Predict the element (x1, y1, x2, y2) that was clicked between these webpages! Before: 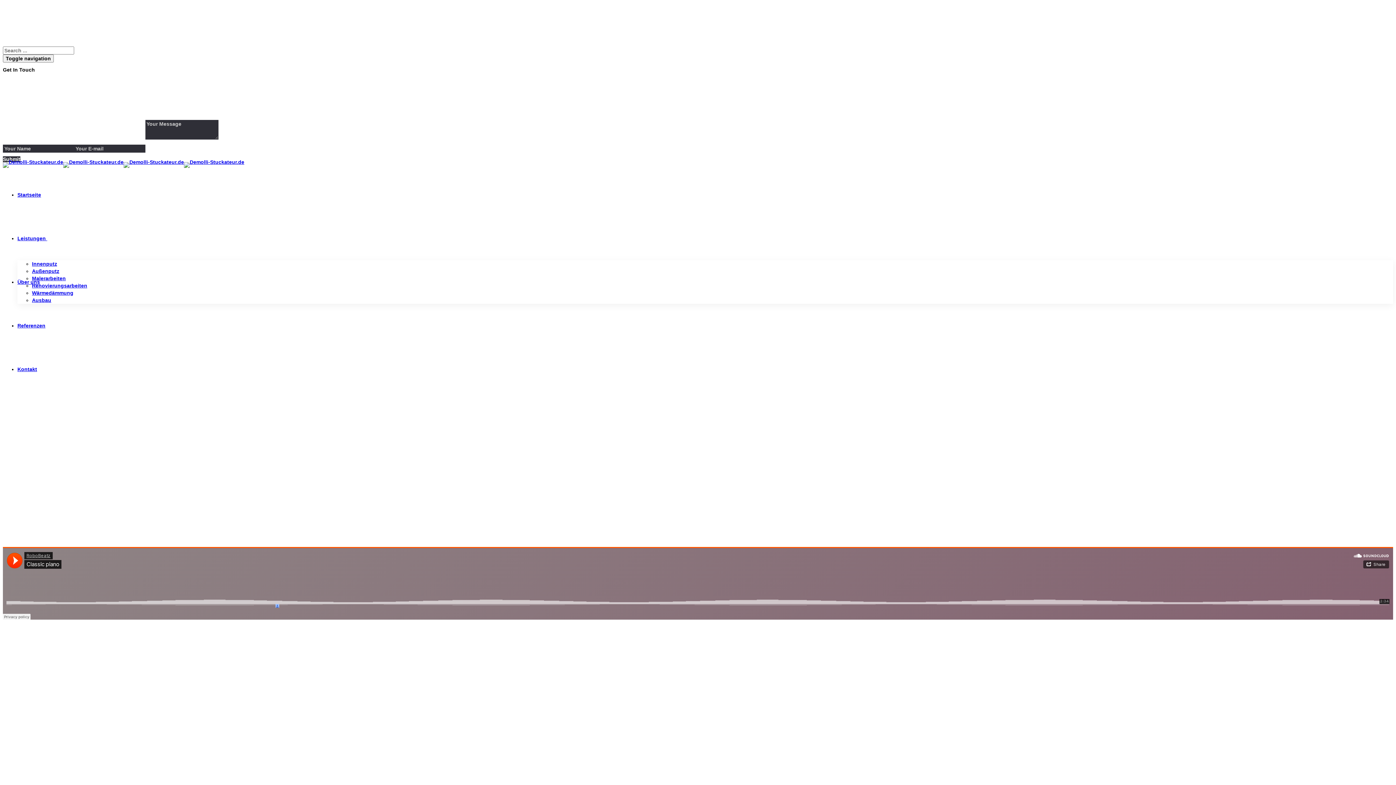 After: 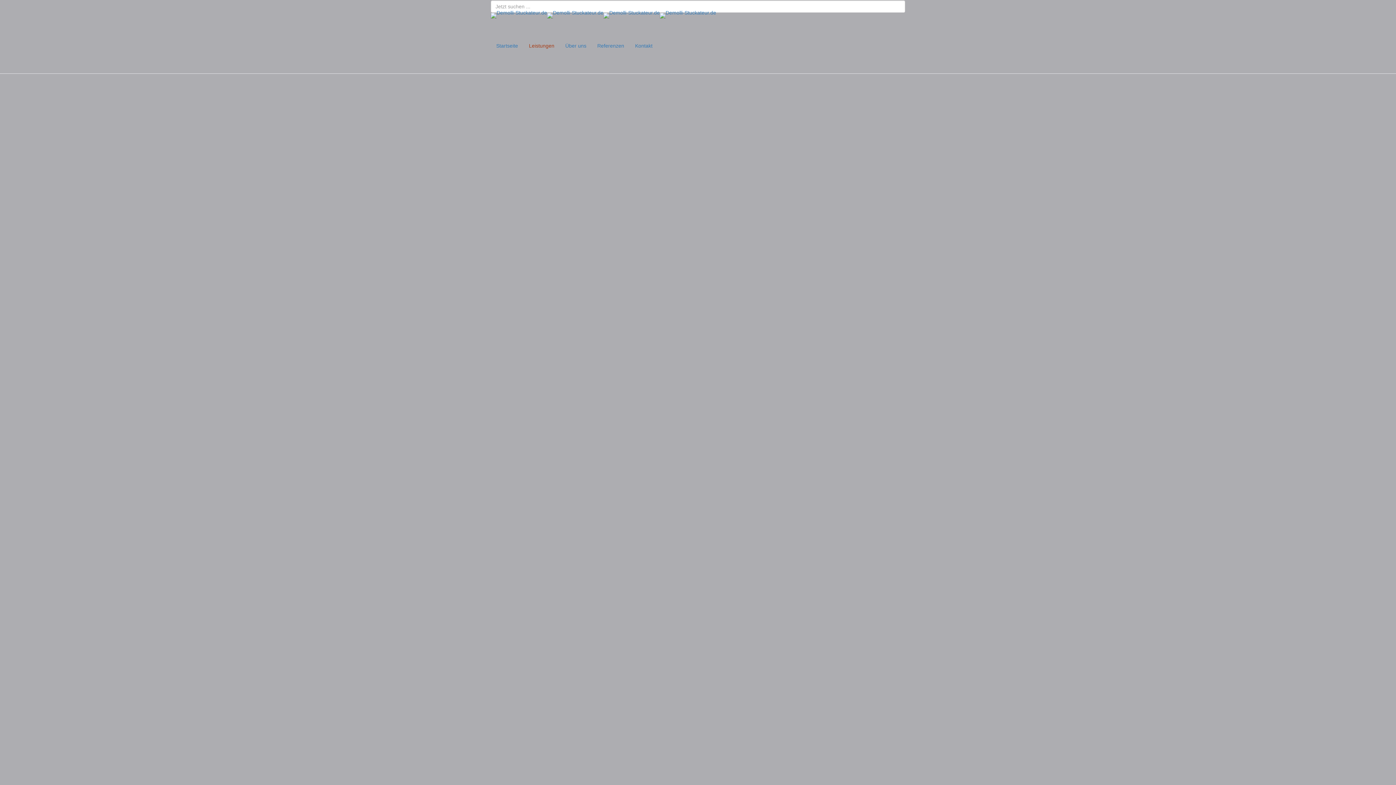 Action: label: Innenputz bbox: (32, 260, 57, 266)